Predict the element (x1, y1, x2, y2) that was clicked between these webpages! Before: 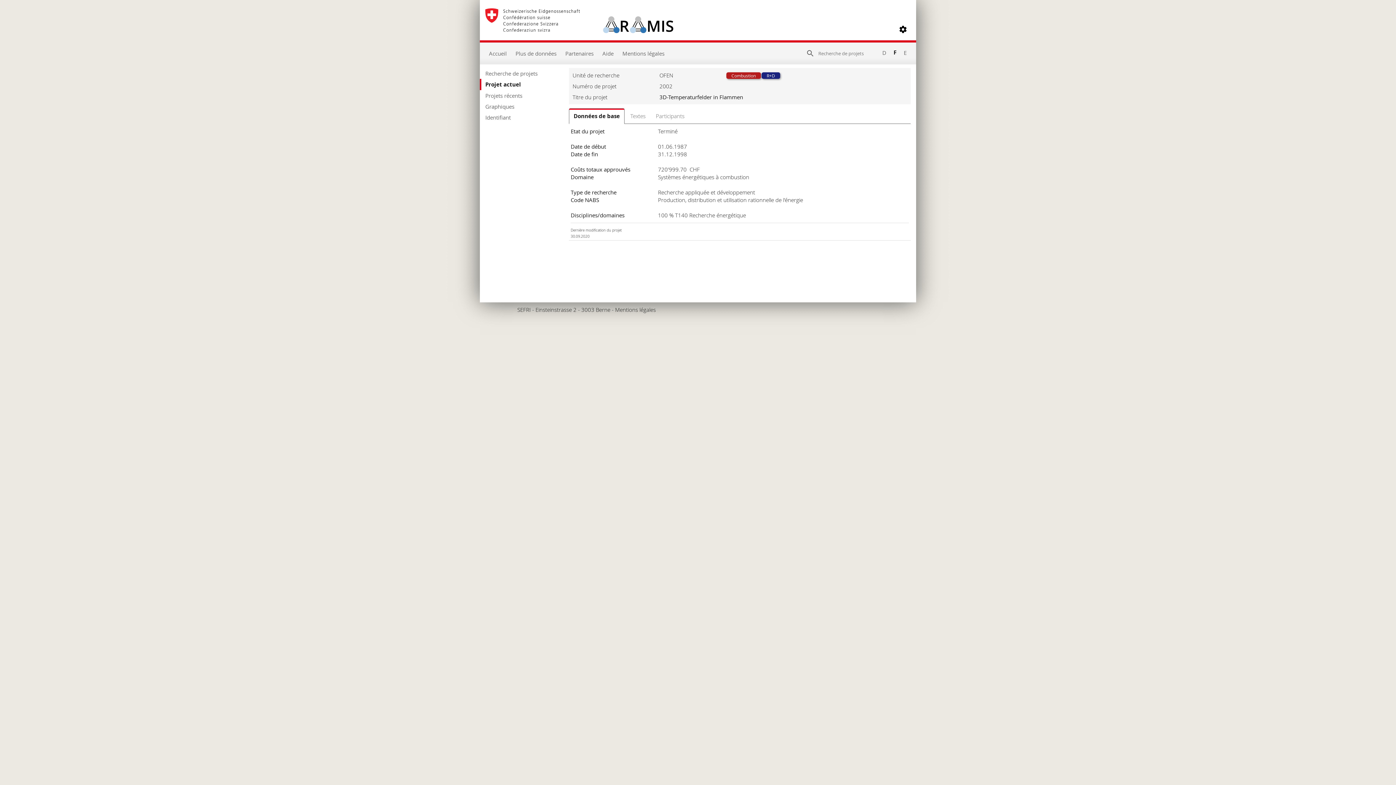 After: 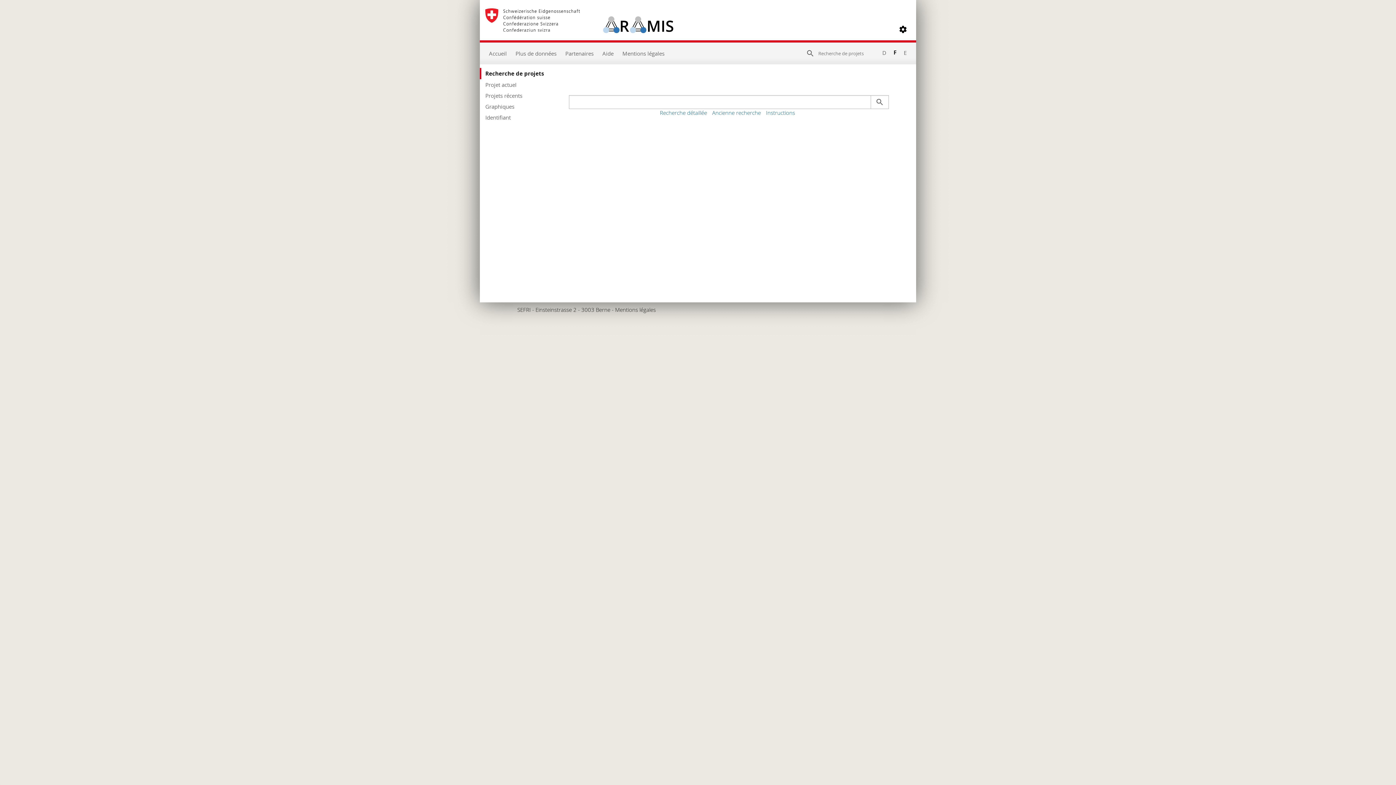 Action: bbox: (485, 68, 558, 78) label: Recherche de projets